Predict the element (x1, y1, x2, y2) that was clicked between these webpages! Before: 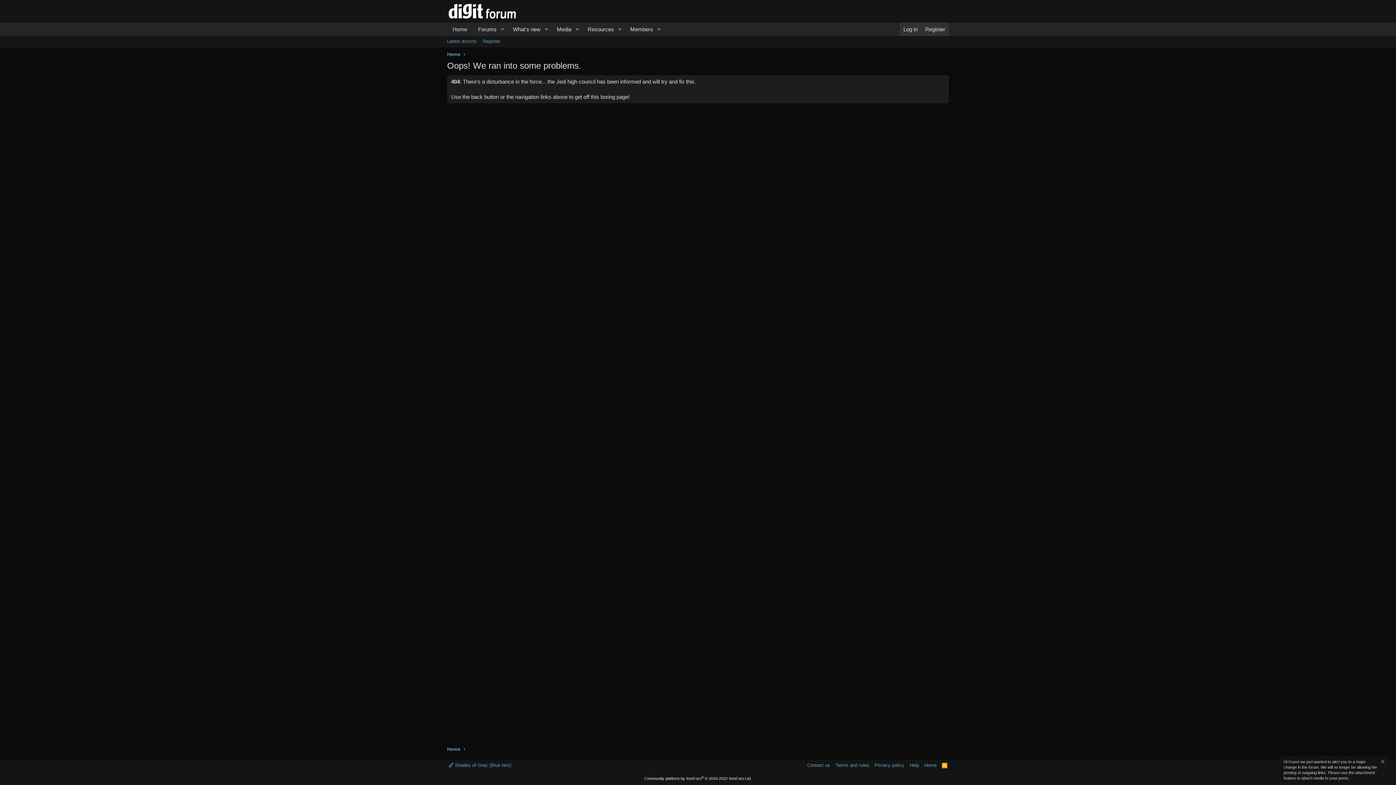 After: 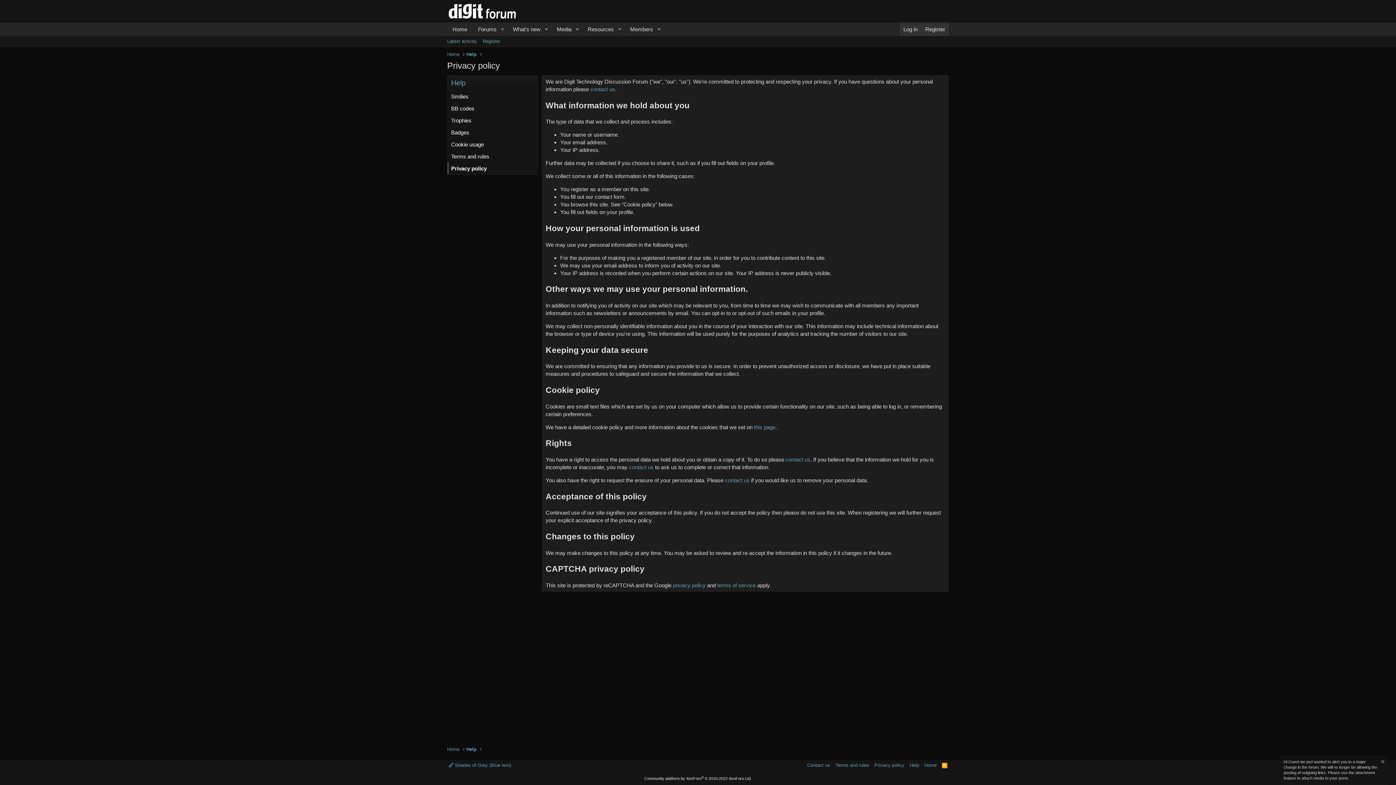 Action: label: Privacy policy bbox: (873, 762, 906, 769)